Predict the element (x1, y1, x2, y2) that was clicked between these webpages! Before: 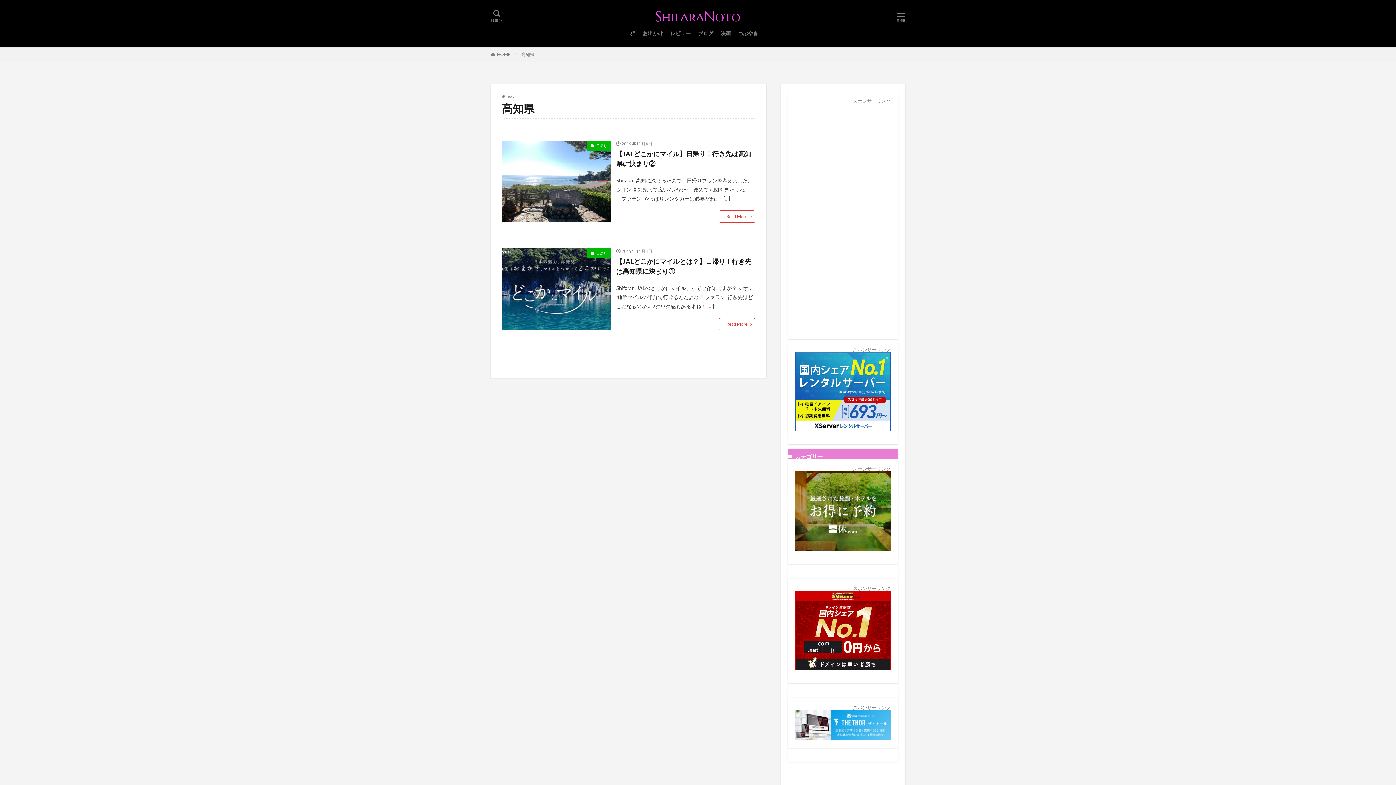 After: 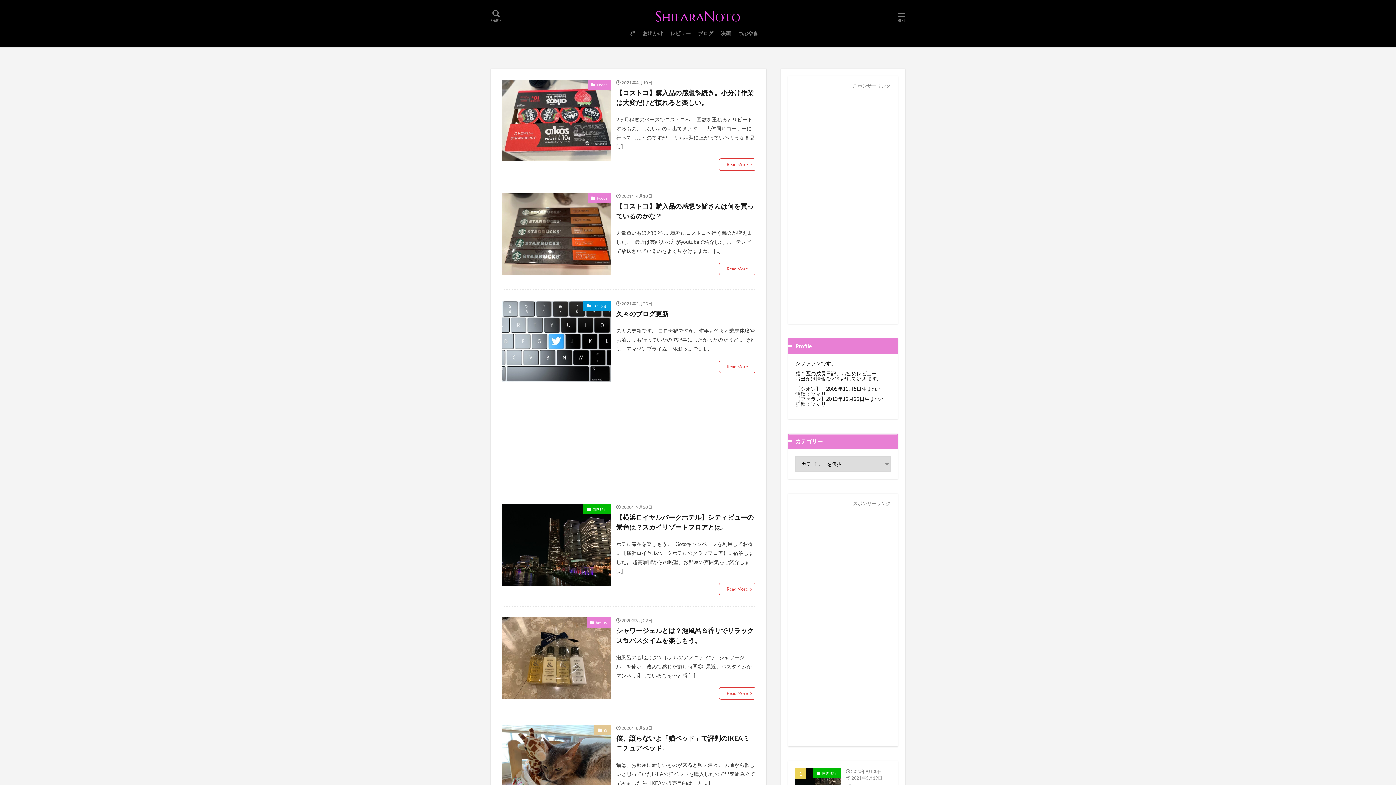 Action: bbox: (656, 10, 740, 21)